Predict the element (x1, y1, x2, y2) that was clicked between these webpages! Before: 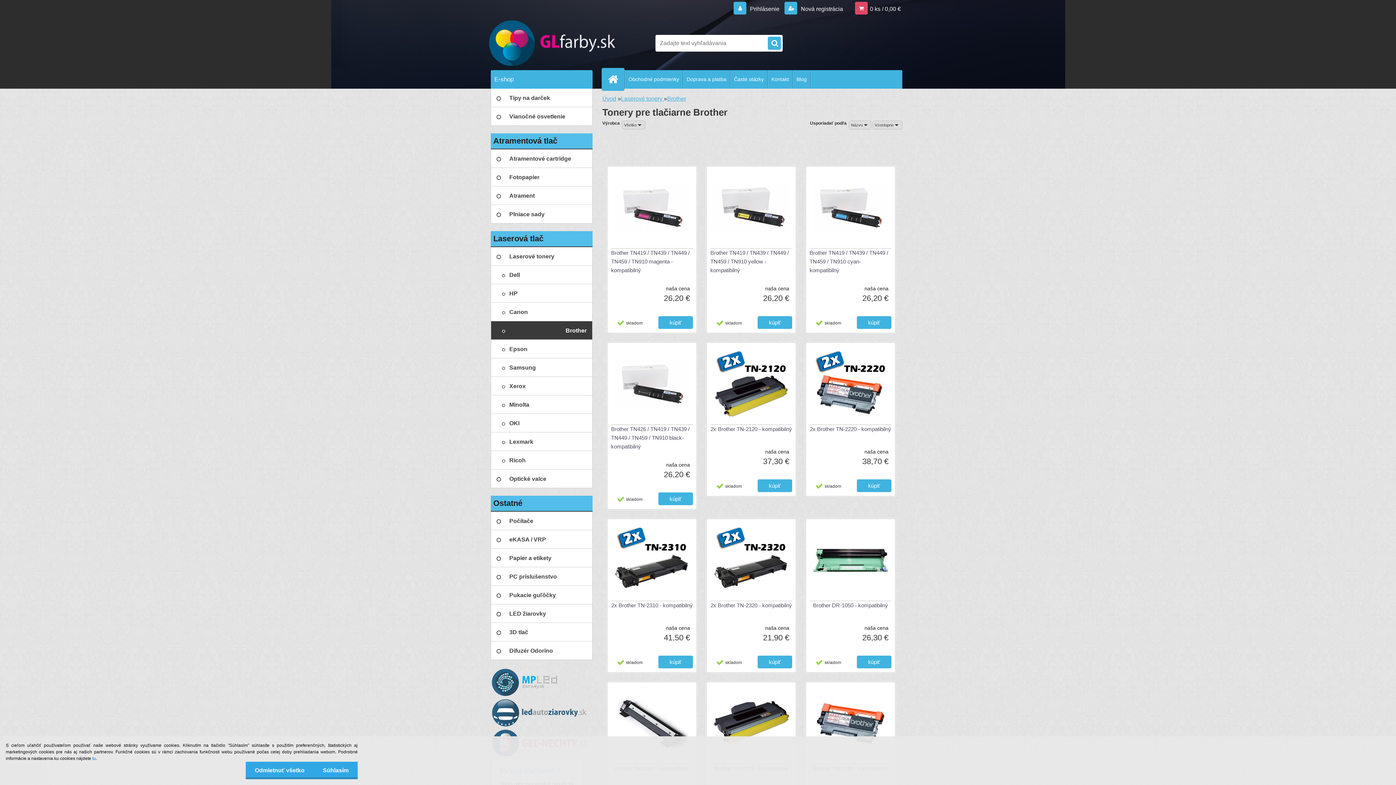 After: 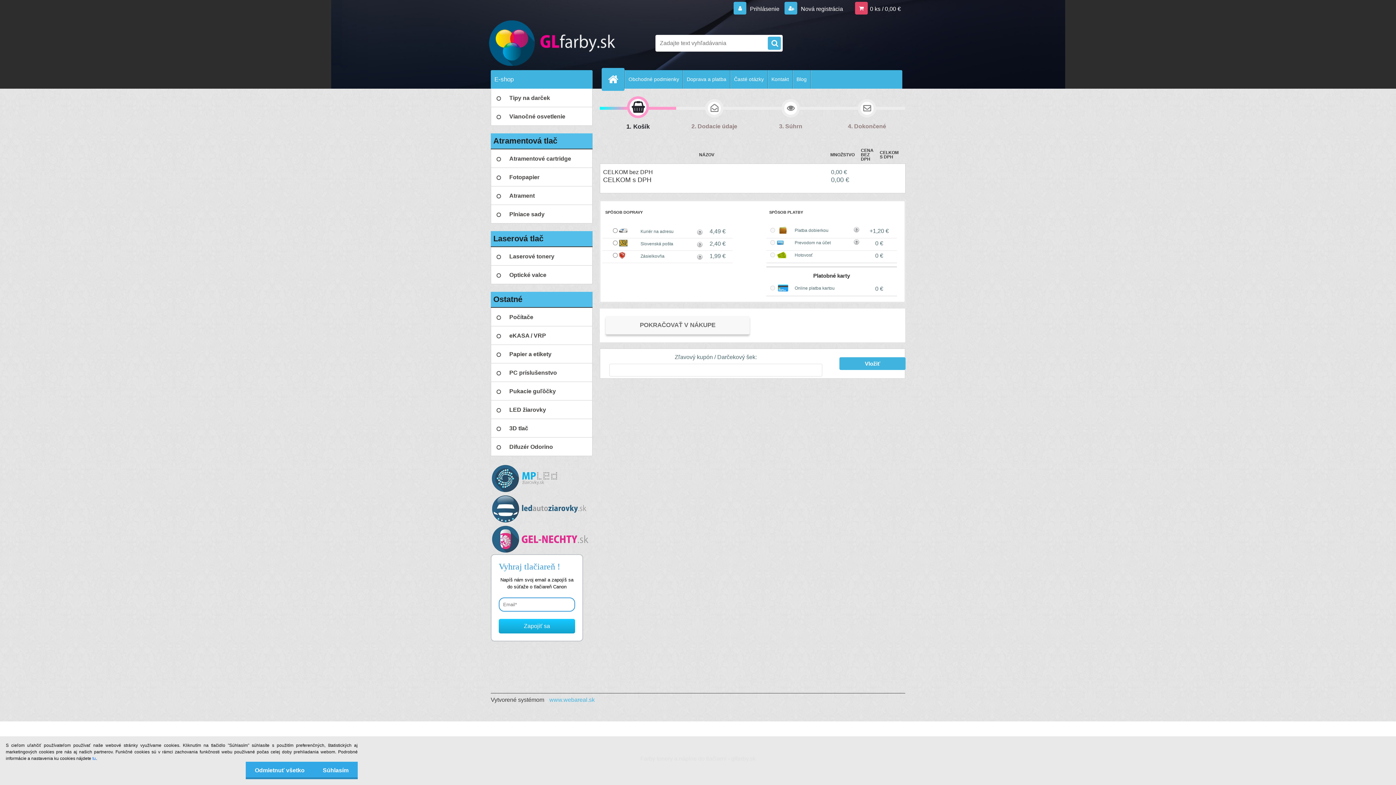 Action: label: 0 ks / 0,00 € bbox: (855, 5, 901, 12)